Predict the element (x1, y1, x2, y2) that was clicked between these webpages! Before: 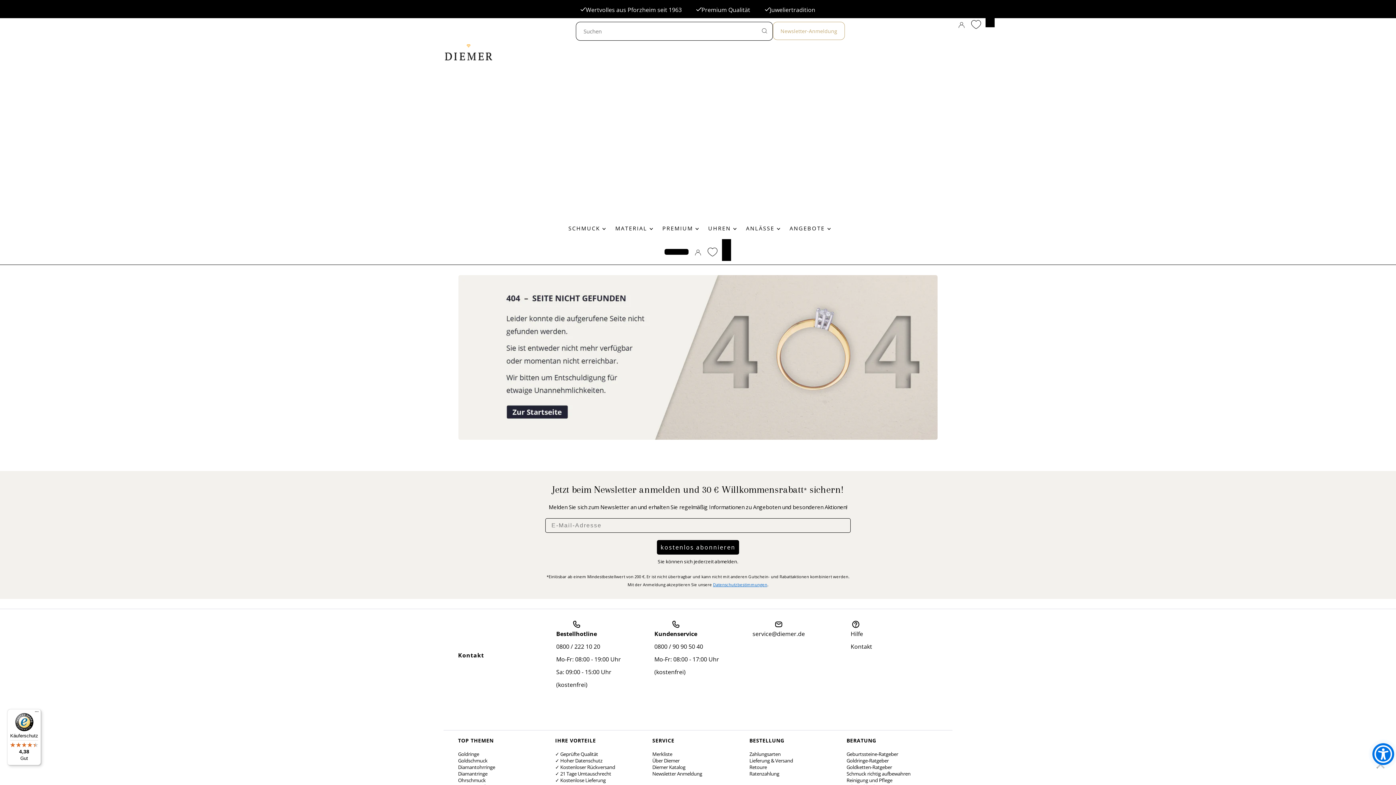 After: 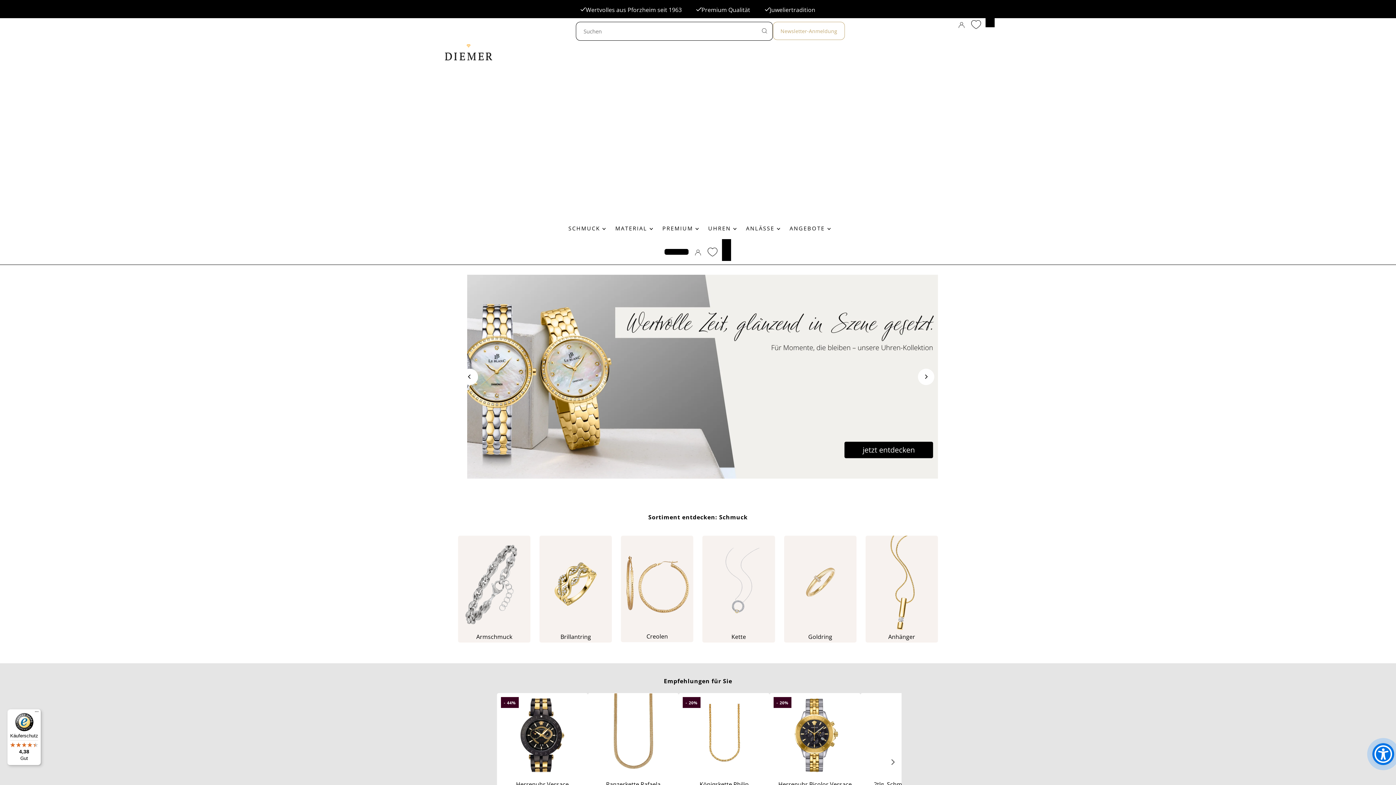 Action: bbox: (458, 274, 938, 440)